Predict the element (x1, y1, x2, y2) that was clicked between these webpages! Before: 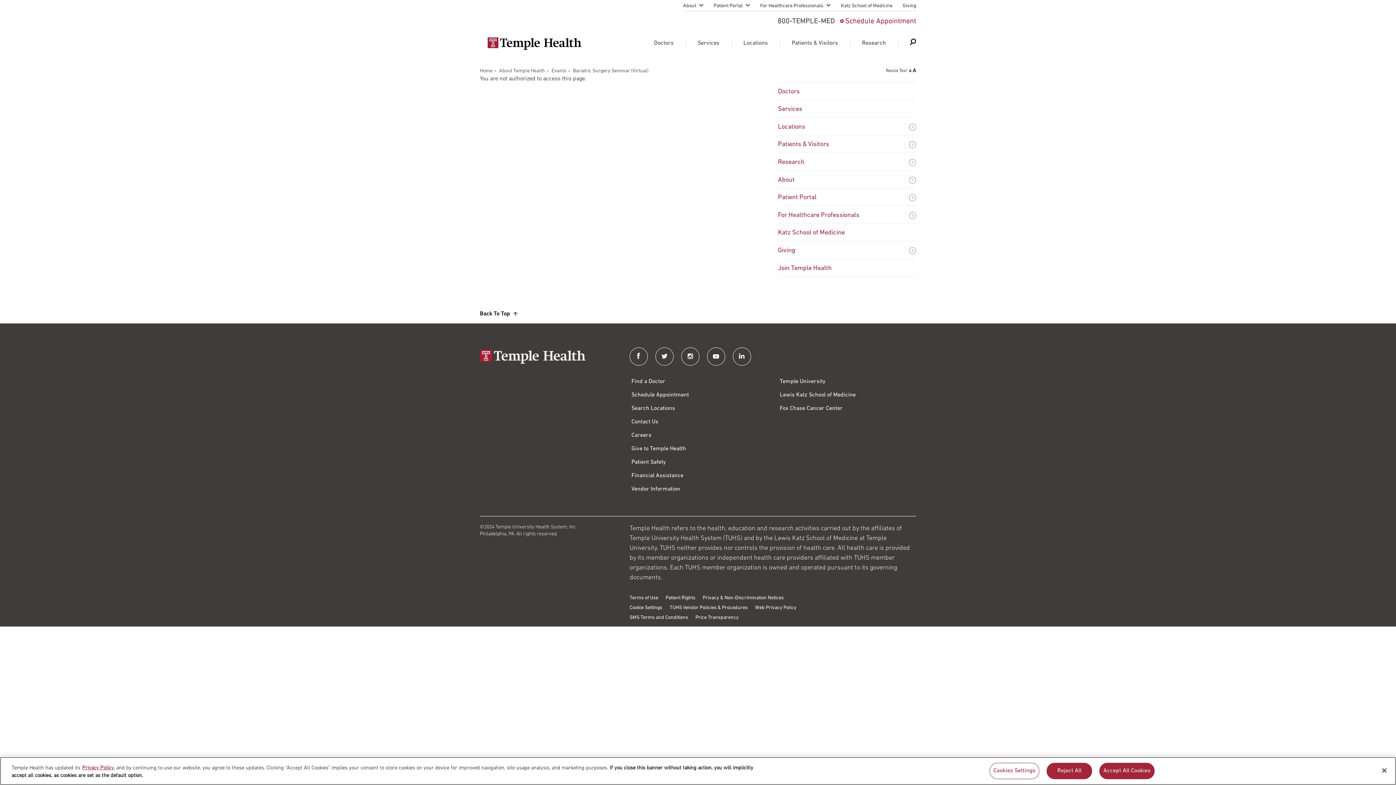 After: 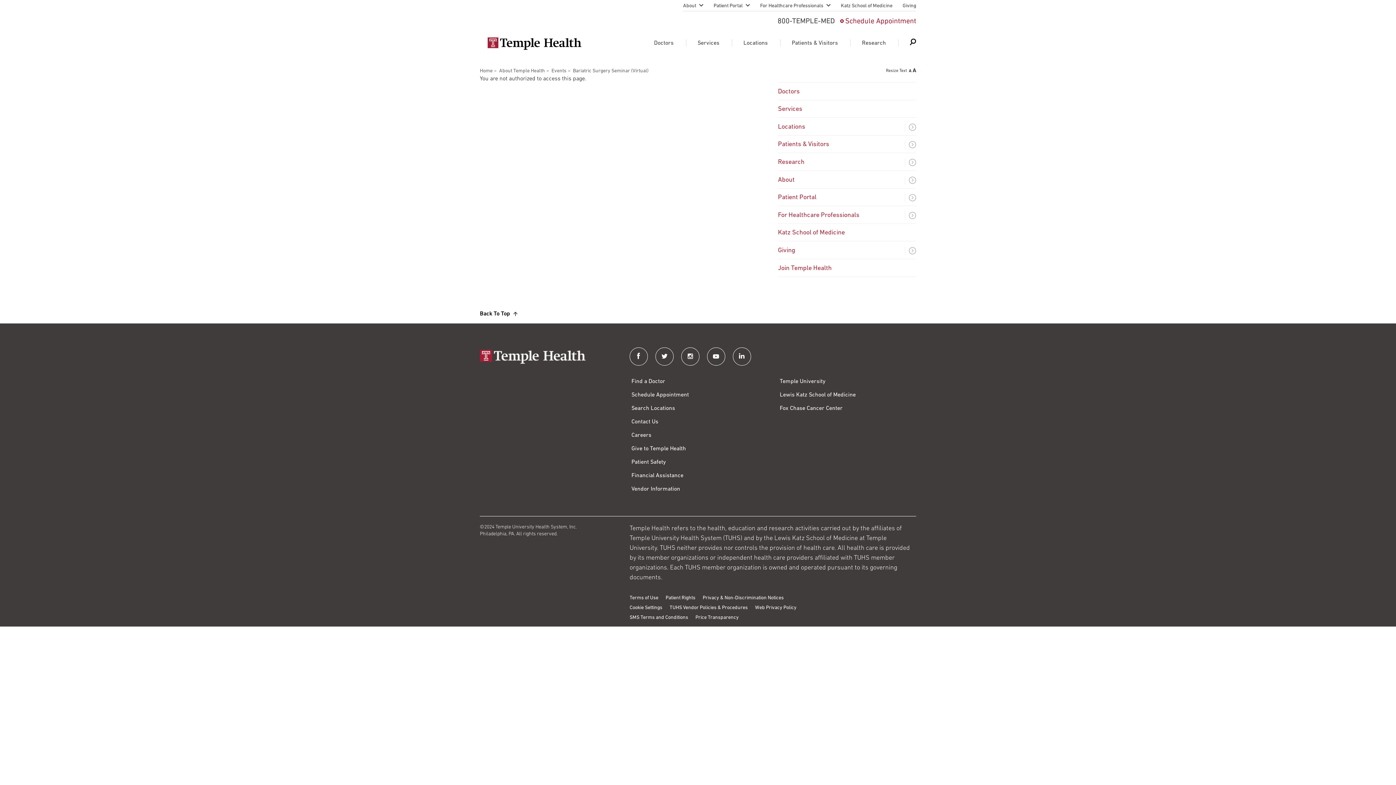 Action: label: Accept All Cookies bbox: (1099, 763, 1154, 779)